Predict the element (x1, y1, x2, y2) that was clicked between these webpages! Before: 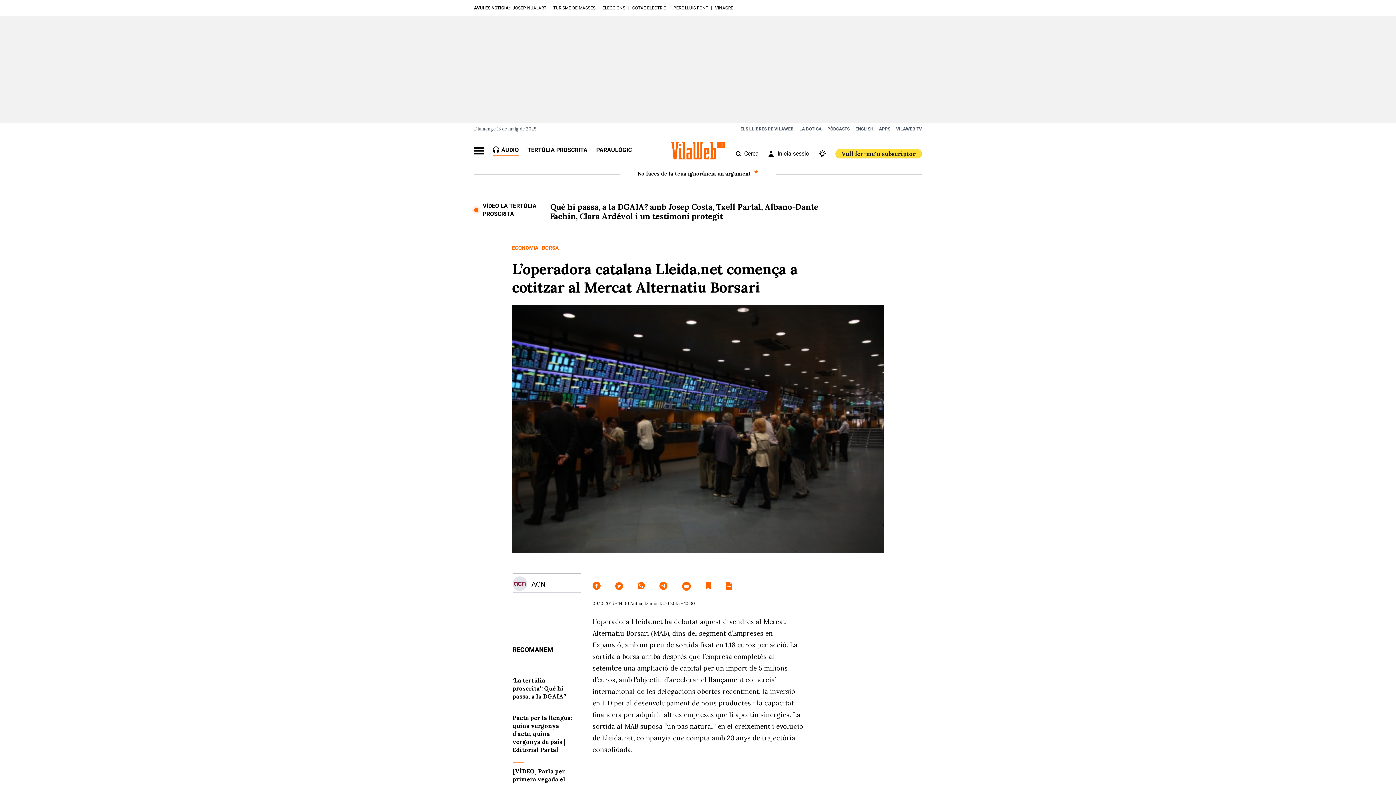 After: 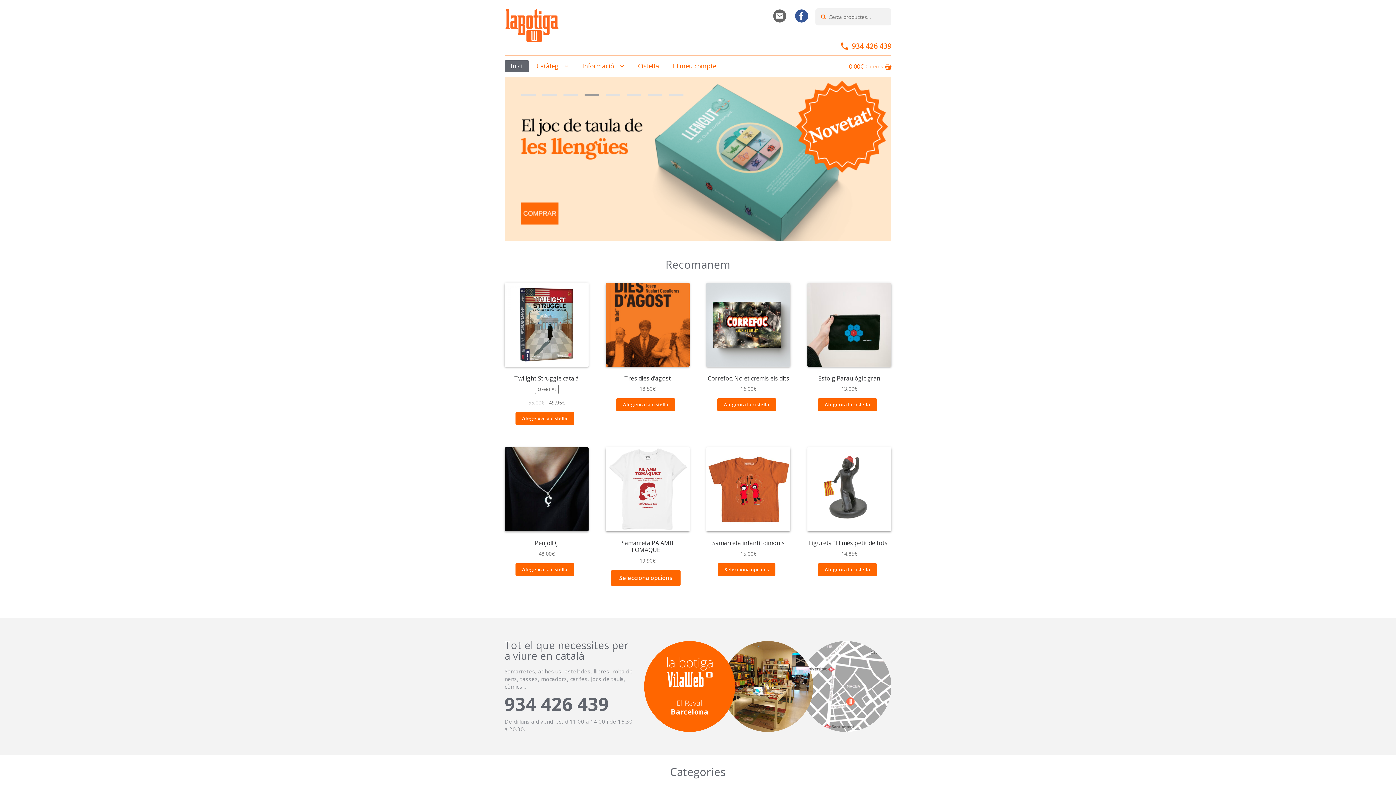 Action: label: LA BOTIGA bbox: (799, 126, 821, 131)